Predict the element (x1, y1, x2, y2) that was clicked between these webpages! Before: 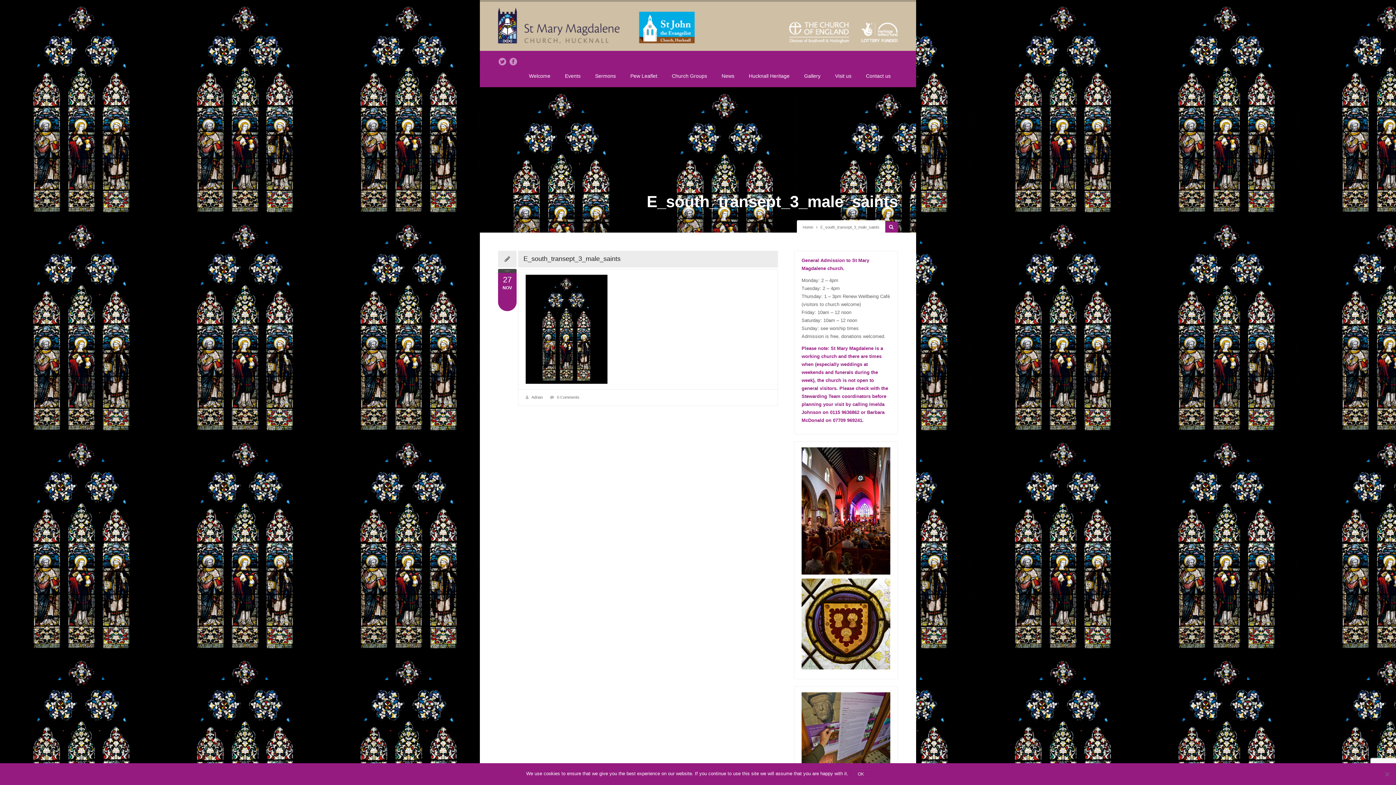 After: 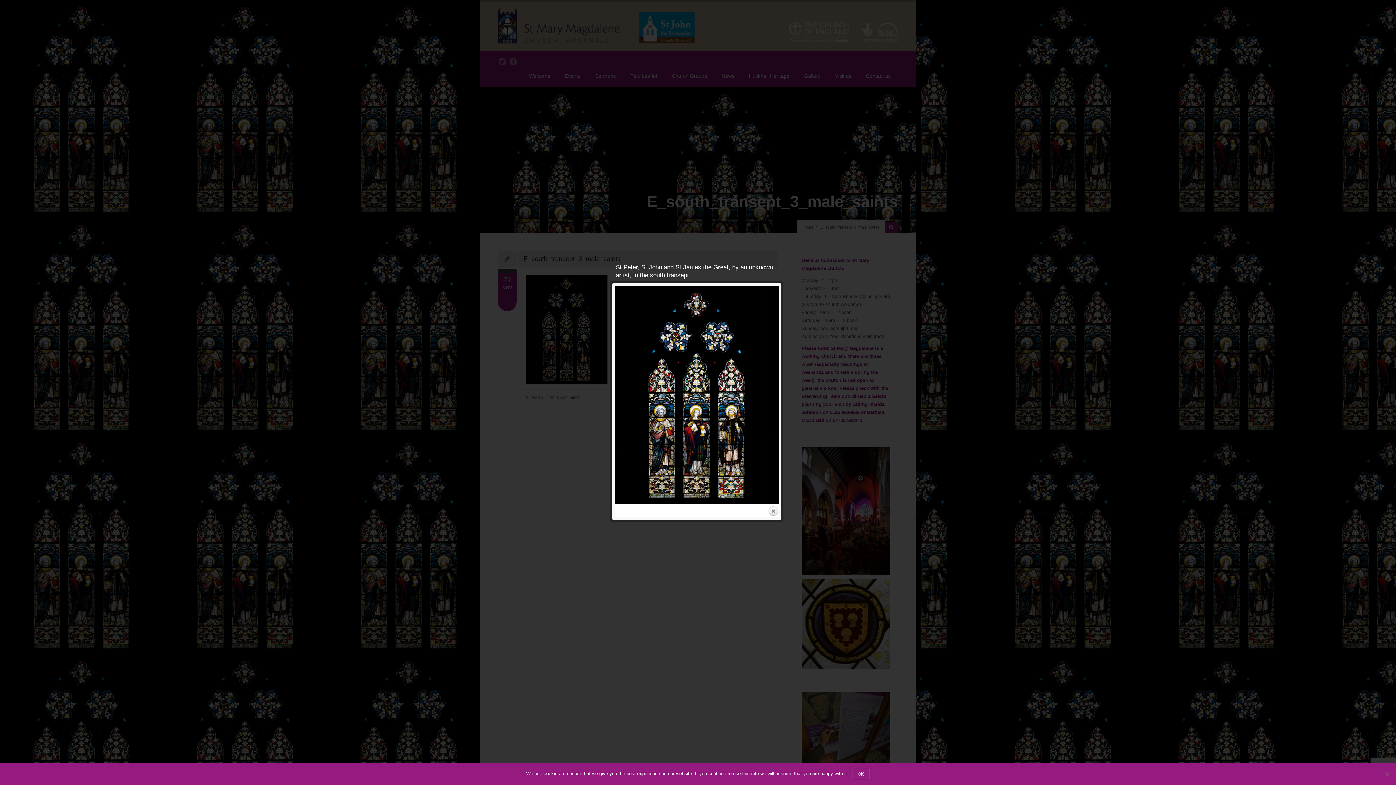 Action: bbox: (525, 326, 607, 331)